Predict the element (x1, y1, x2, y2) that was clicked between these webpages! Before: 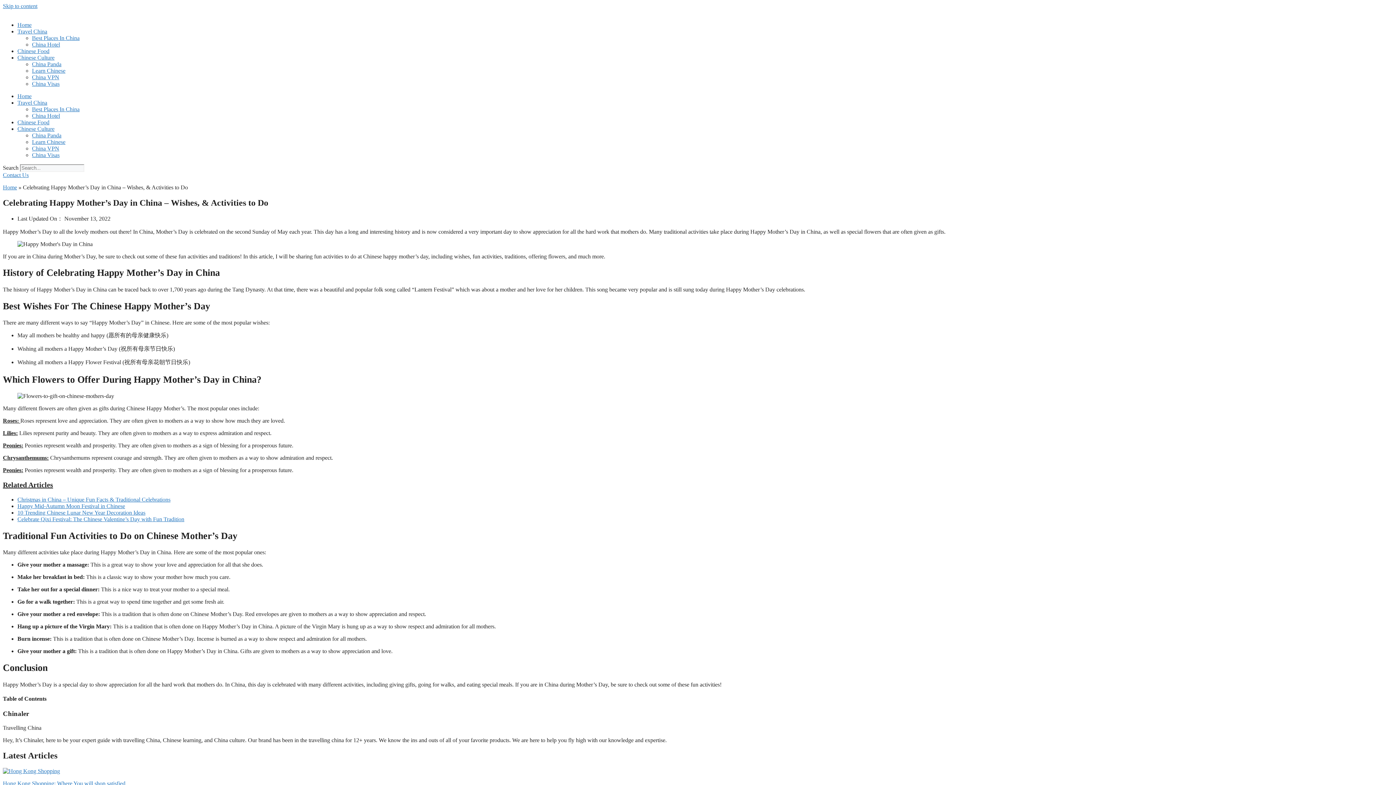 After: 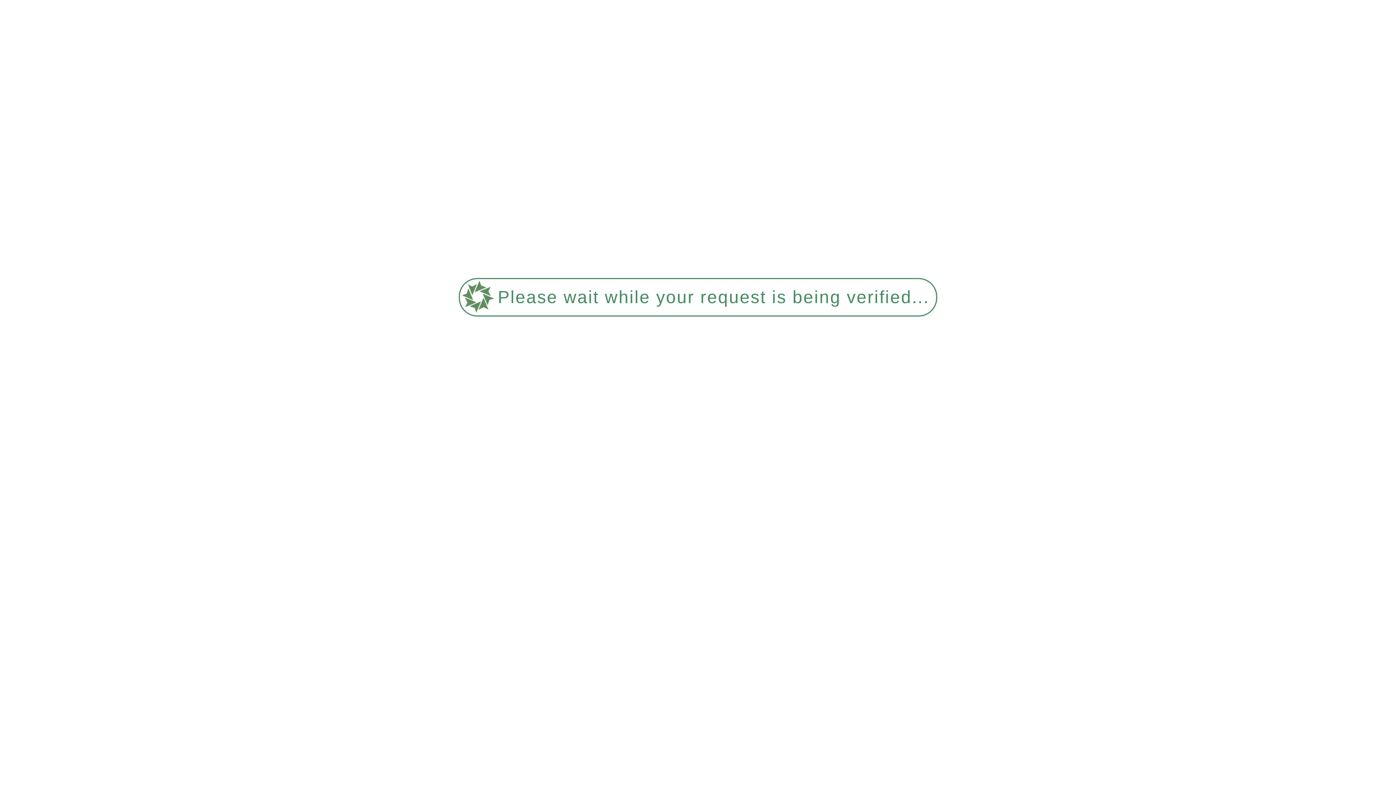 Action: bbox: (17, 509, 145, 516) label: 10 Trending Chinese Lunar New Year Decoration Ideas